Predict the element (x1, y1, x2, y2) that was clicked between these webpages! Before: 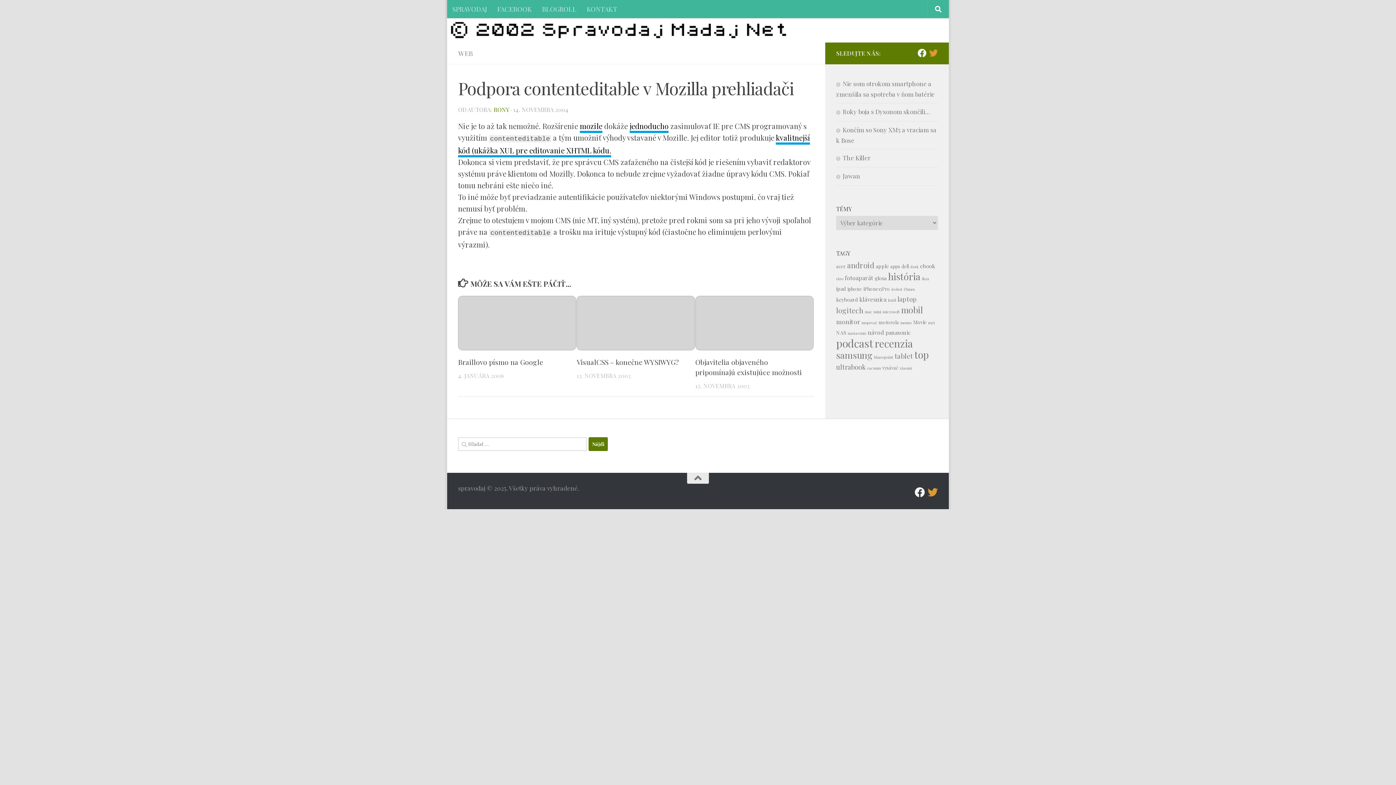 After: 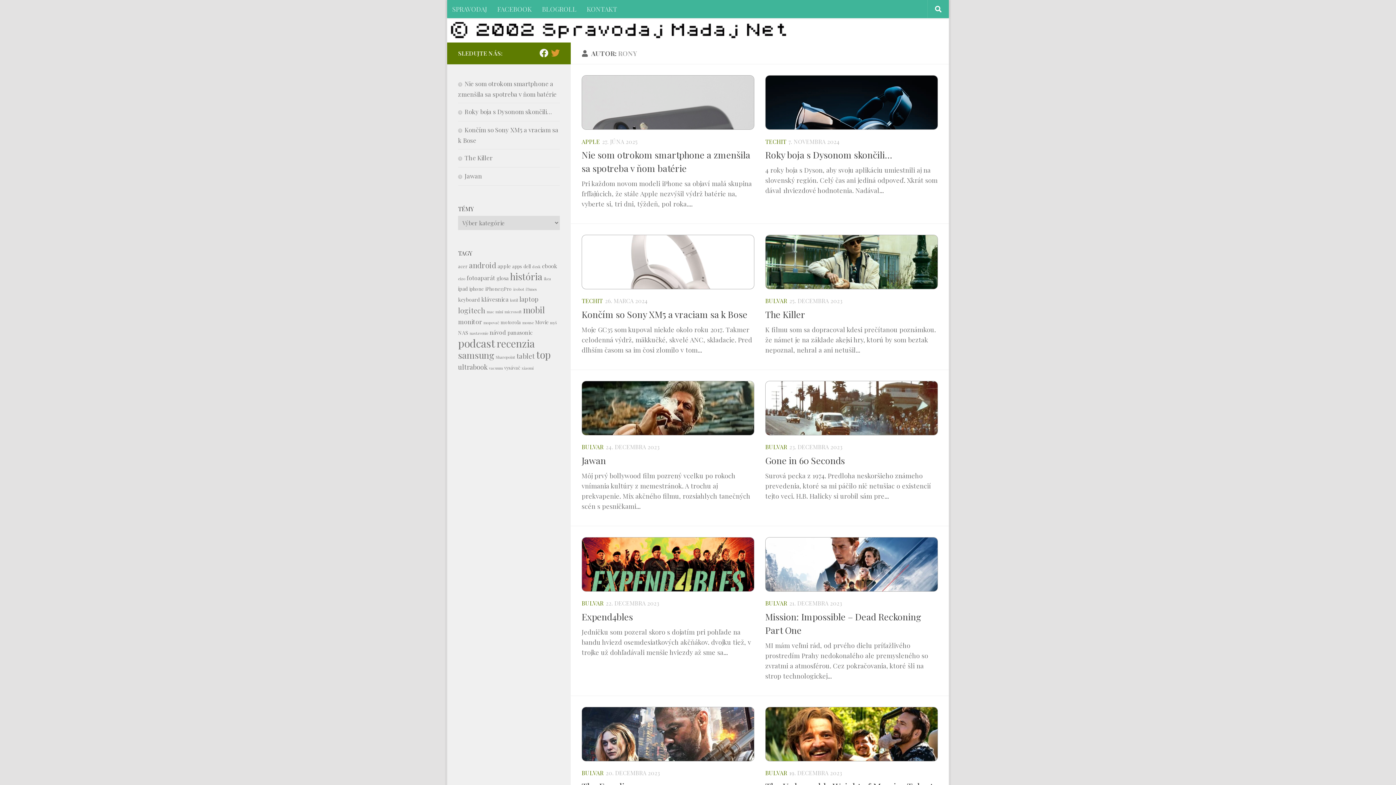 Action: bbox: (493, 105, 509, 113) label: RONY